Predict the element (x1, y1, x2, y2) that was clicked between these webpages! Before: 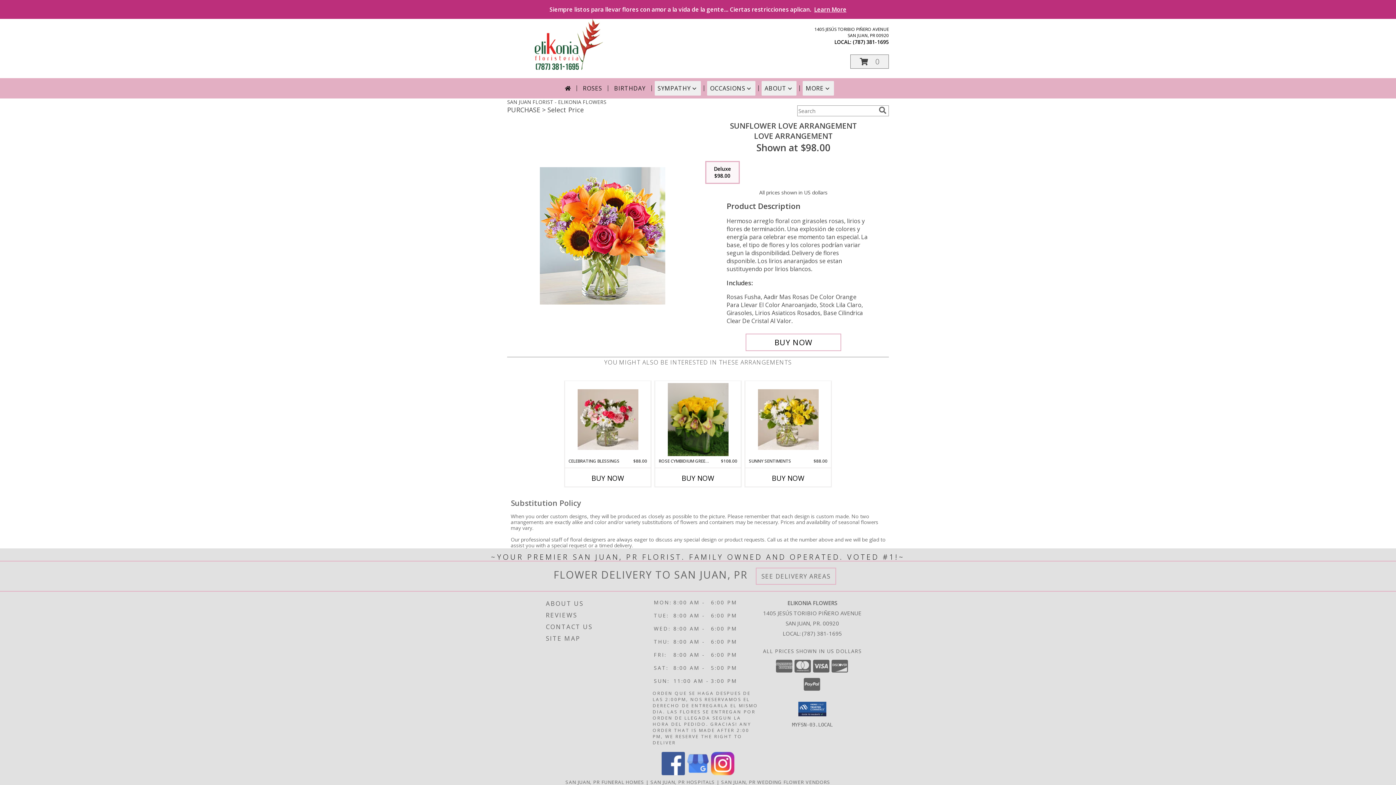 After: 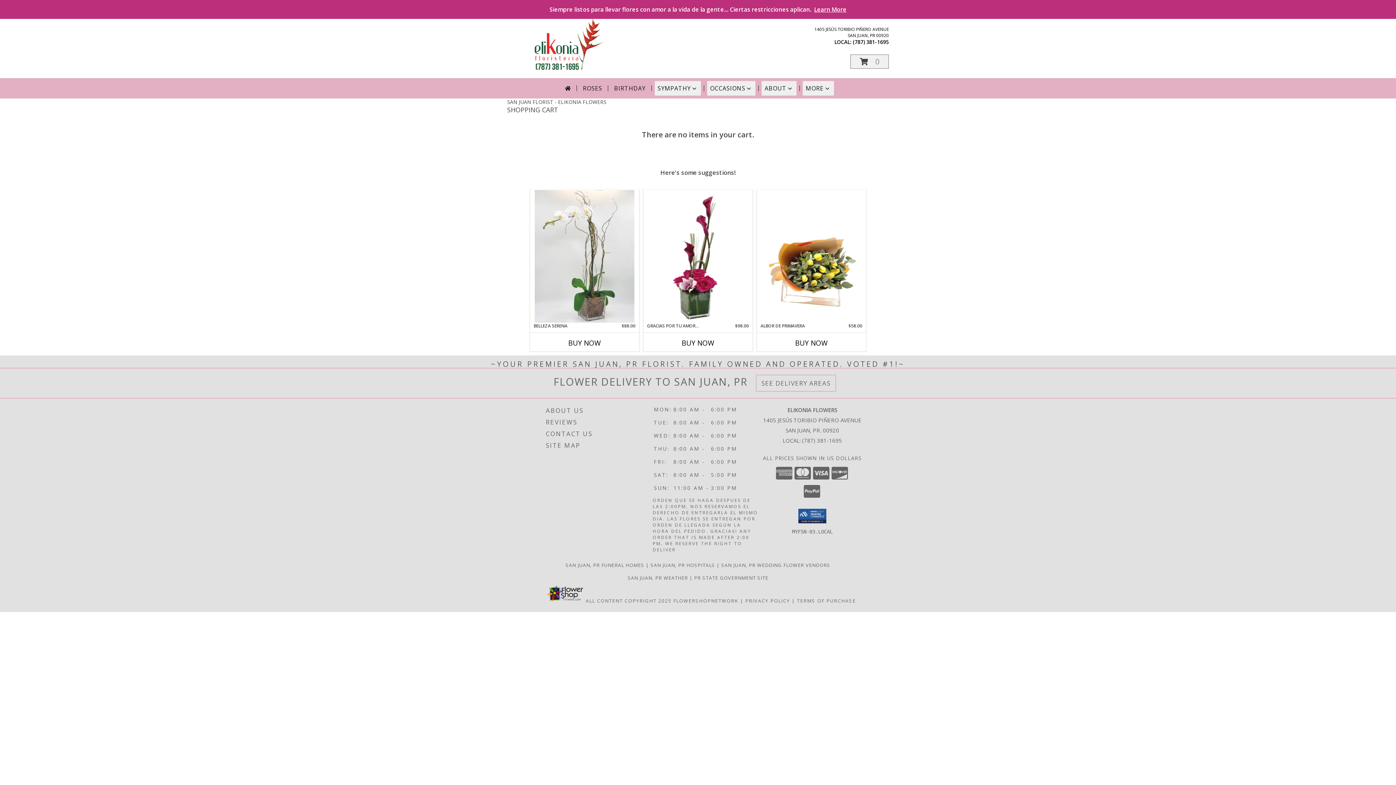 Action: bbox: (850, 54, 889, 68) label: View Items in Cart